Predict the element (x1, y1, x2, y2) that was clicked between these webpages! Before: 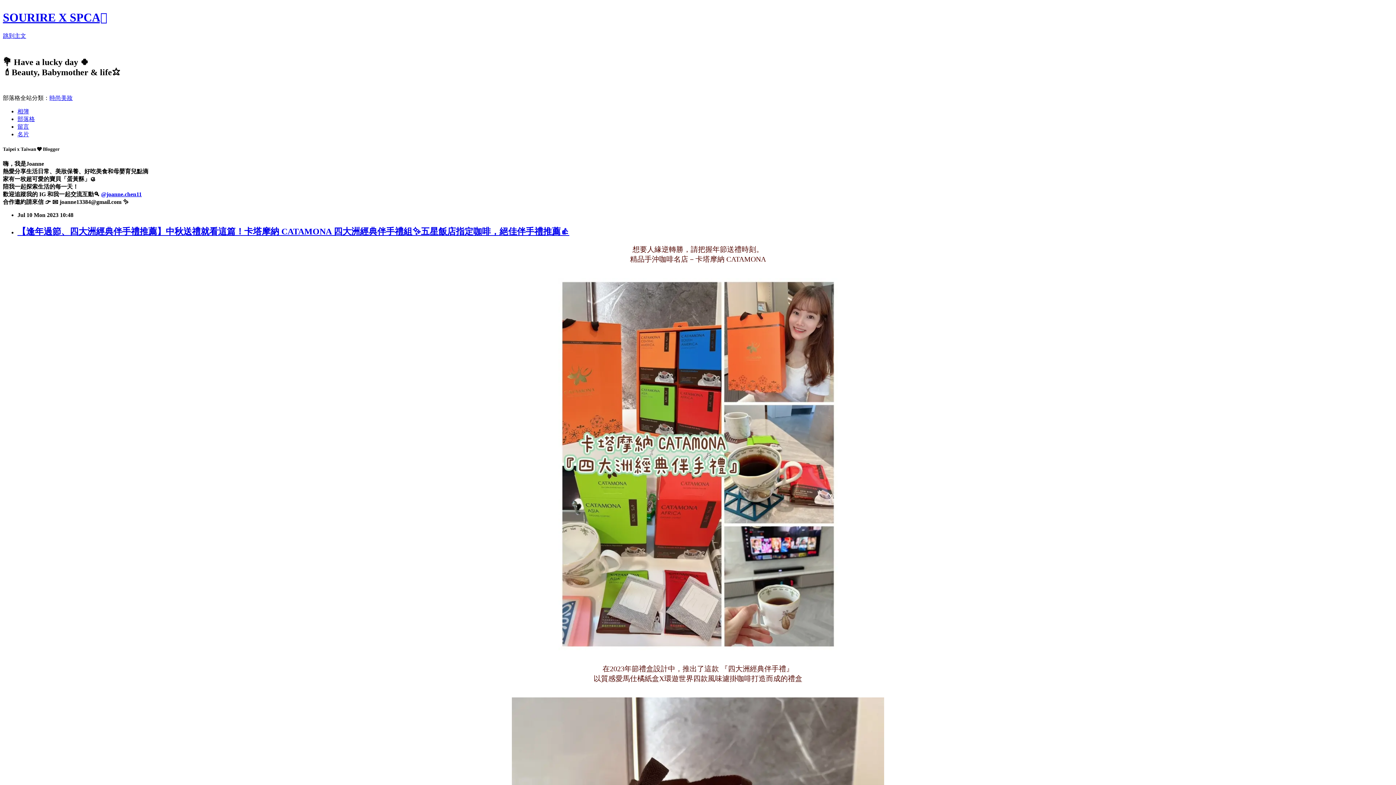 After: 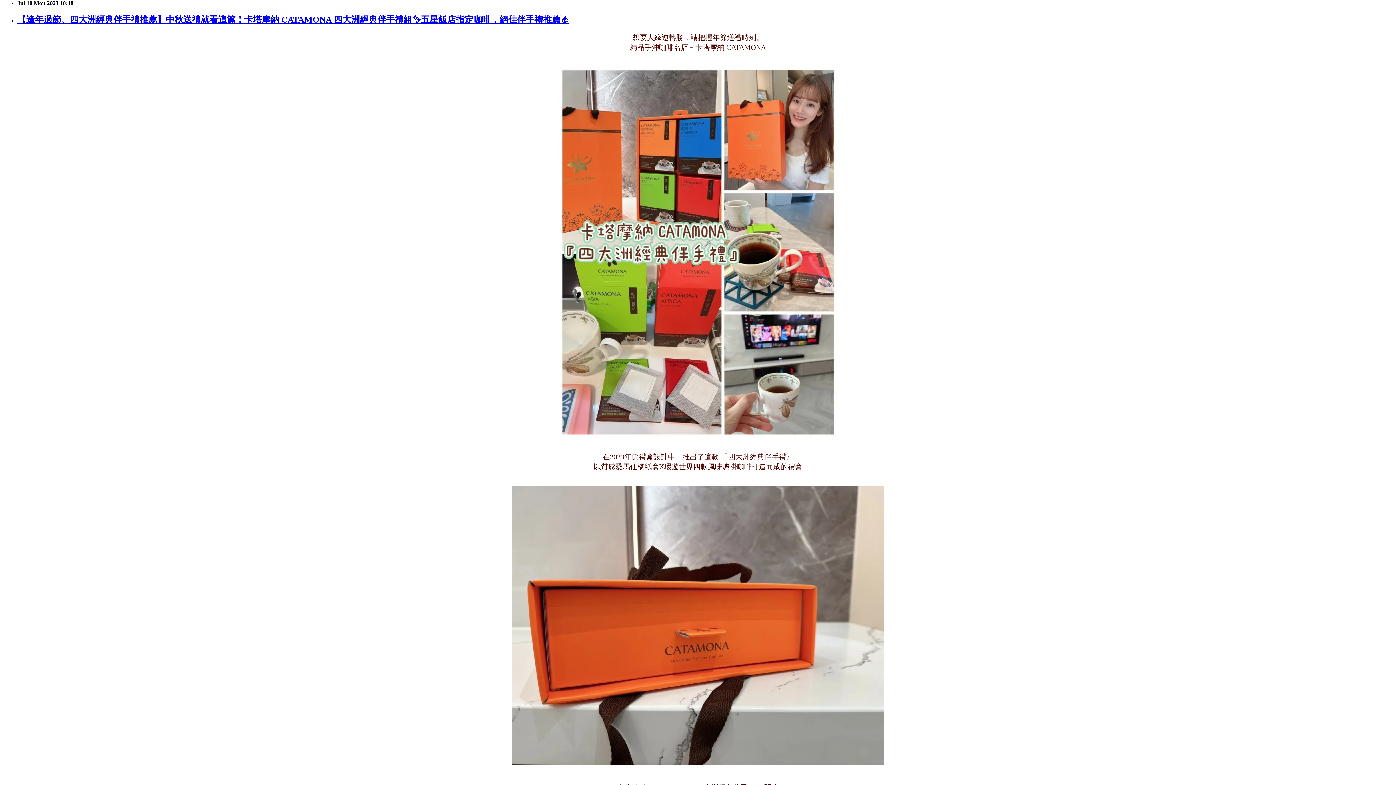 Action: label: 跳到主文 bbox: (2, 32, 26, 38)